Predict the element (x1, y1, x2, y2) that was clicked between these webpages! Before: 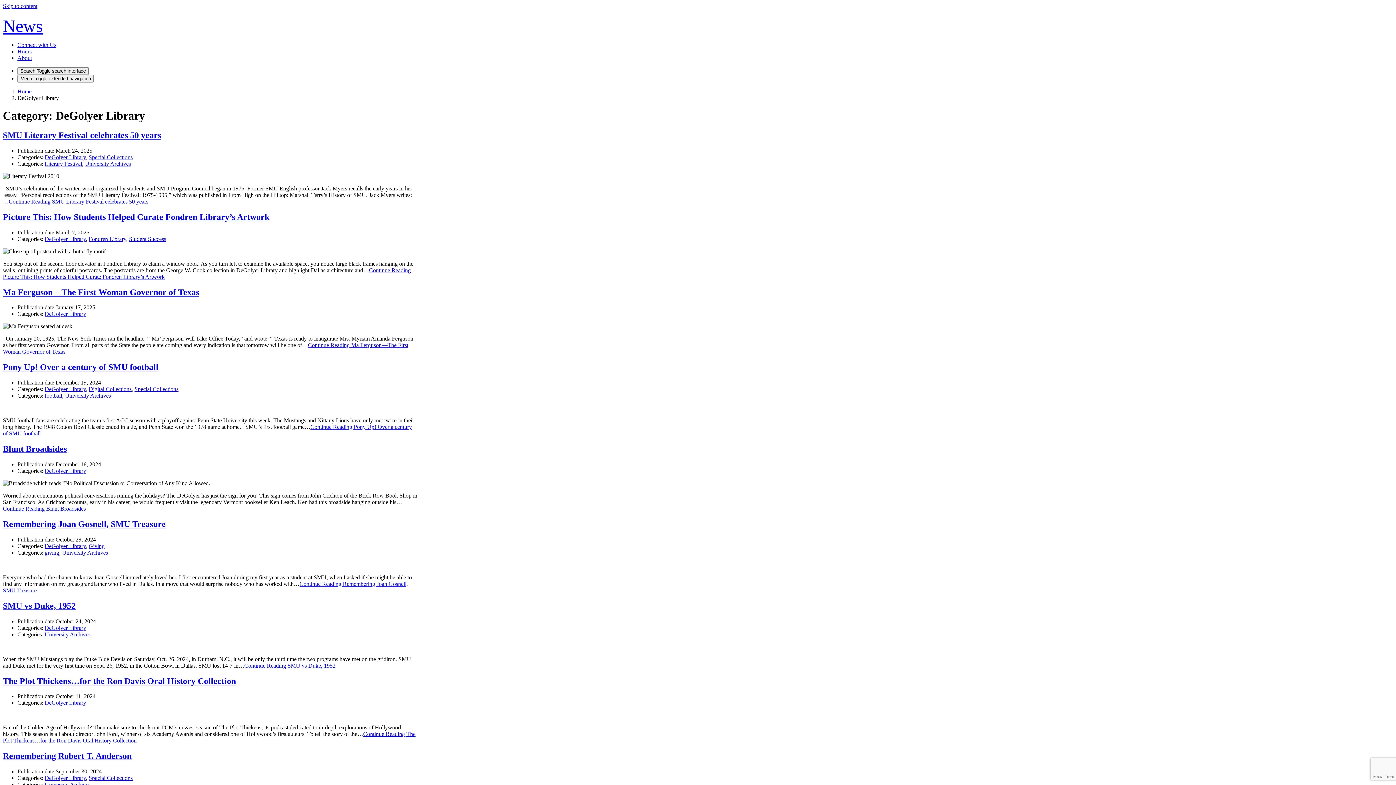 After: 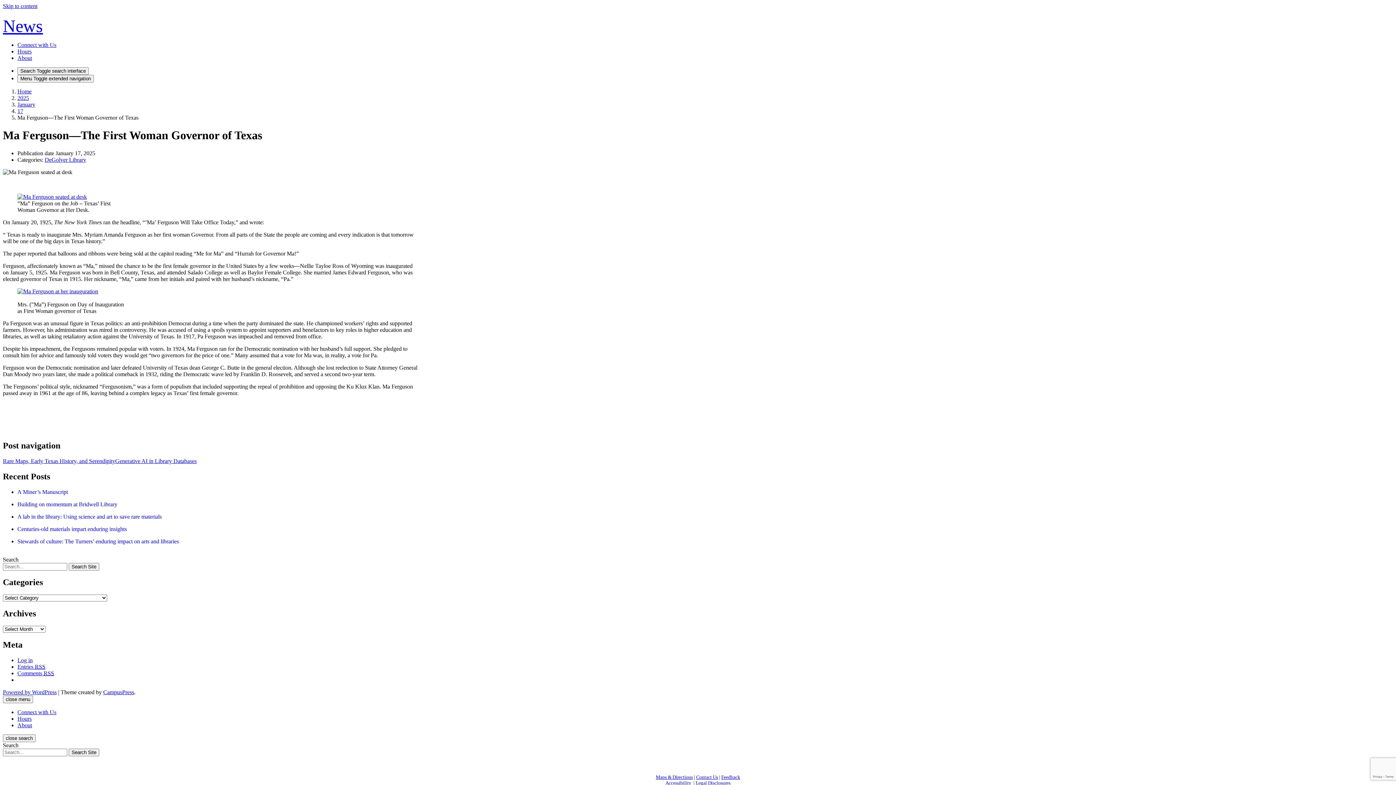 Action: label: Ma Ferguson—The First Woman Governor of Texas bbox: (2, 287, 199, 296)